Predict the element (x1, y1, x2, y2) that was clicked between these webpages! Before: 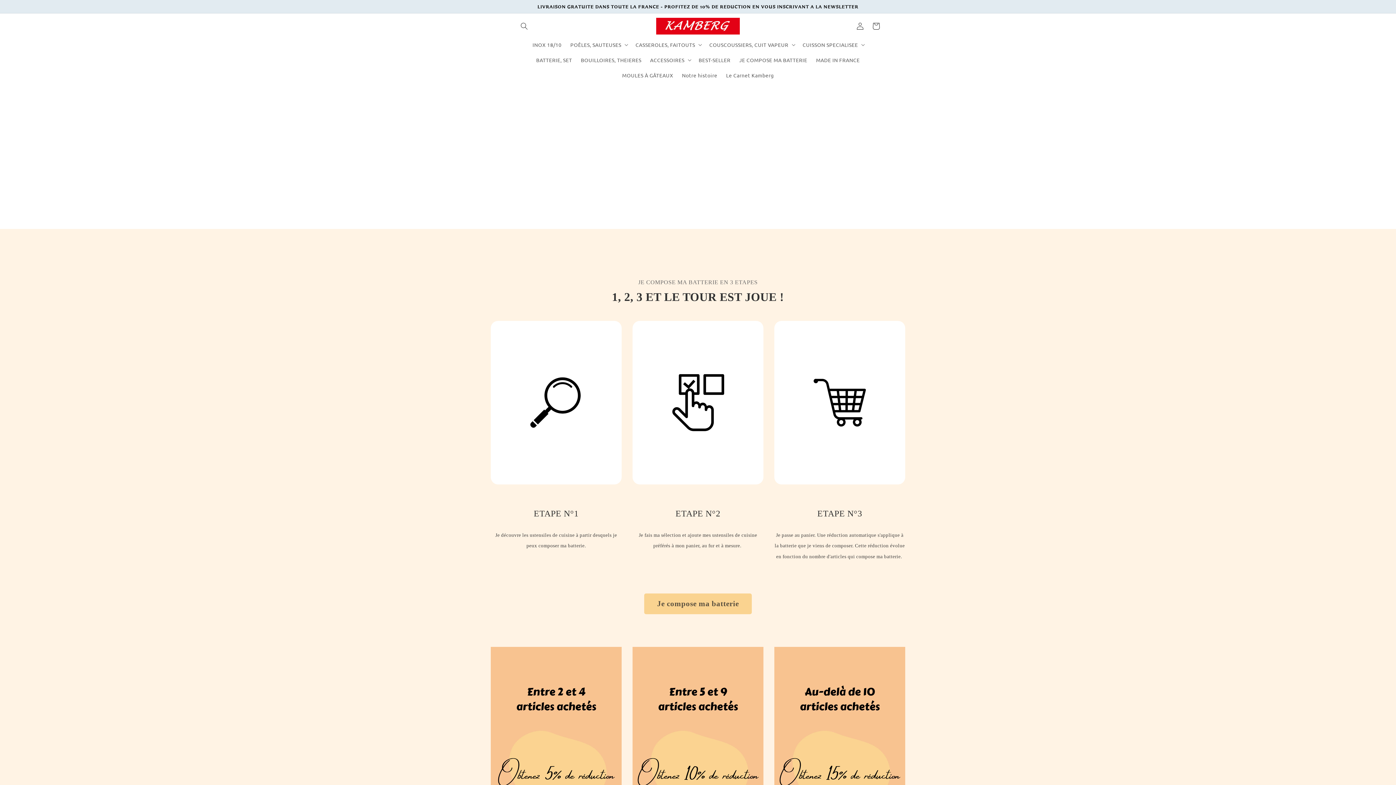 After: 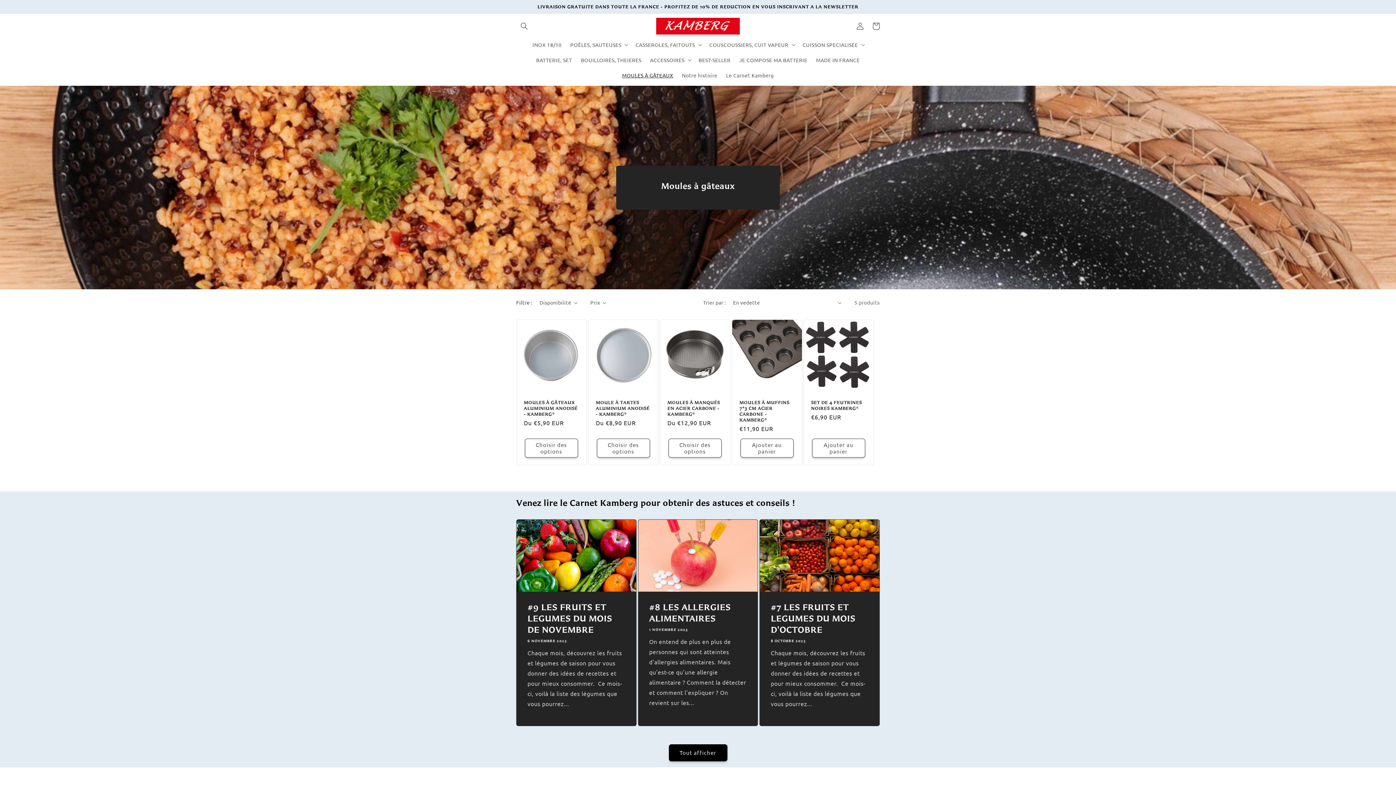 Action: label: MOULES À GÂTEAUX bbox: (617, 67, 677, 82)